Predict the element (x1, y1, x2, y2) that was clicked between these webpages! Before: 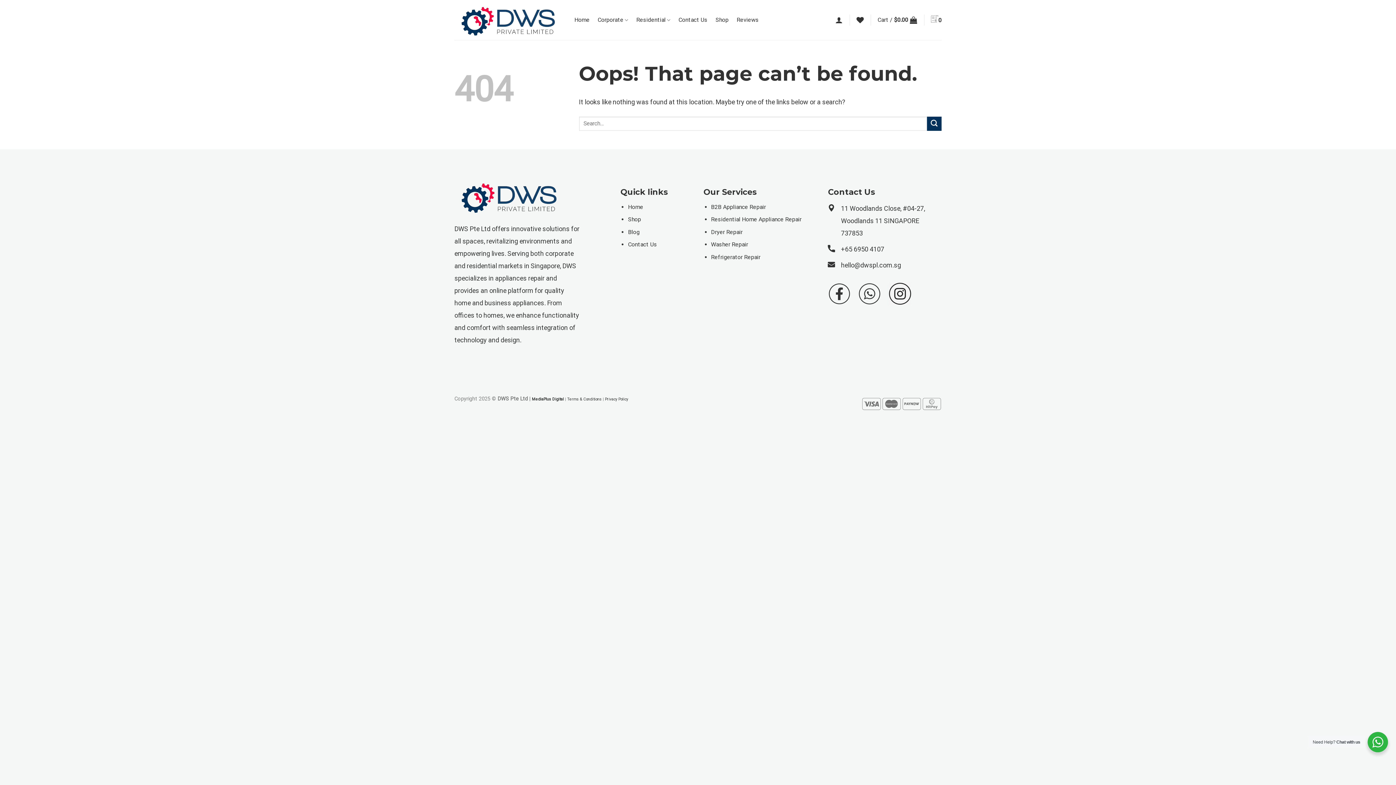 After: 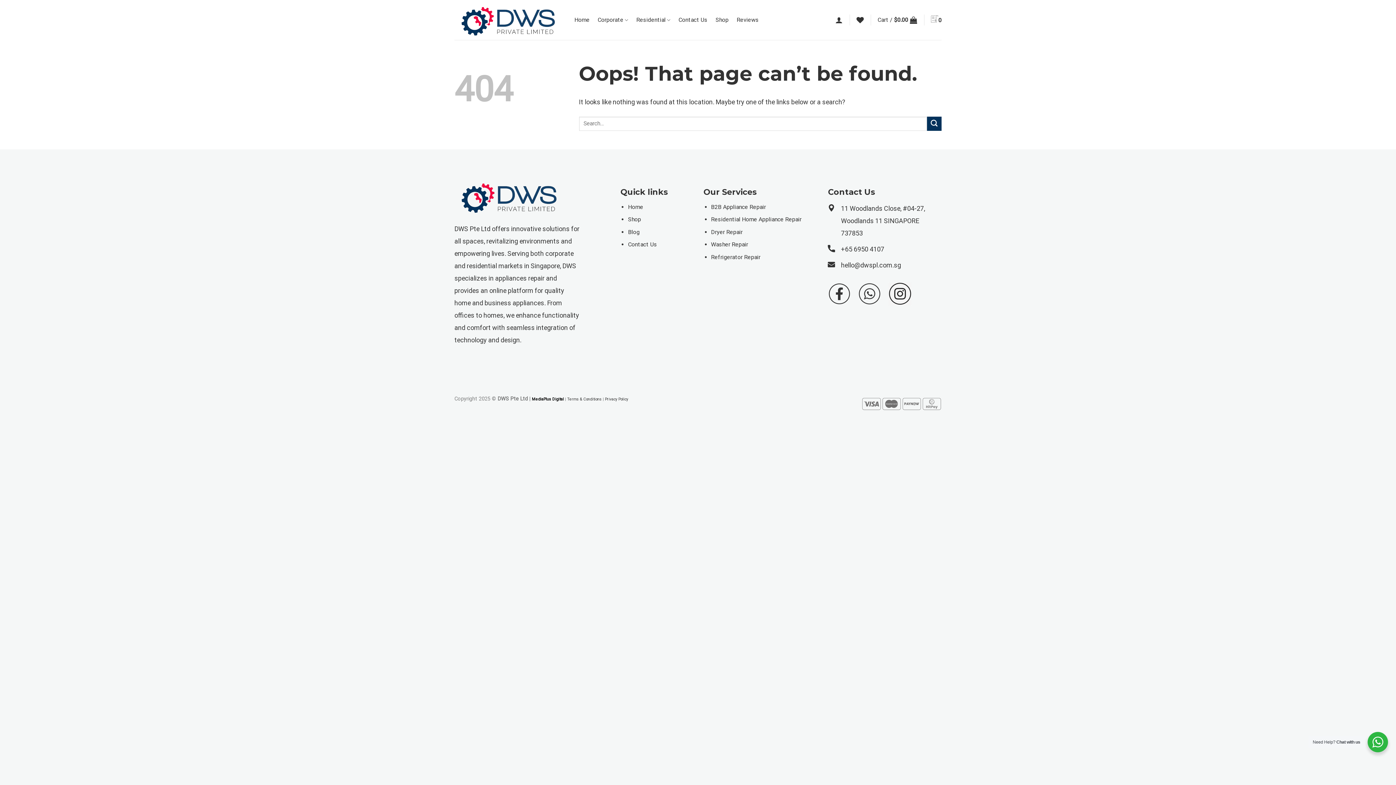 Action: bbox: (532, 397, 564, 401) label: MediaPlus Digital